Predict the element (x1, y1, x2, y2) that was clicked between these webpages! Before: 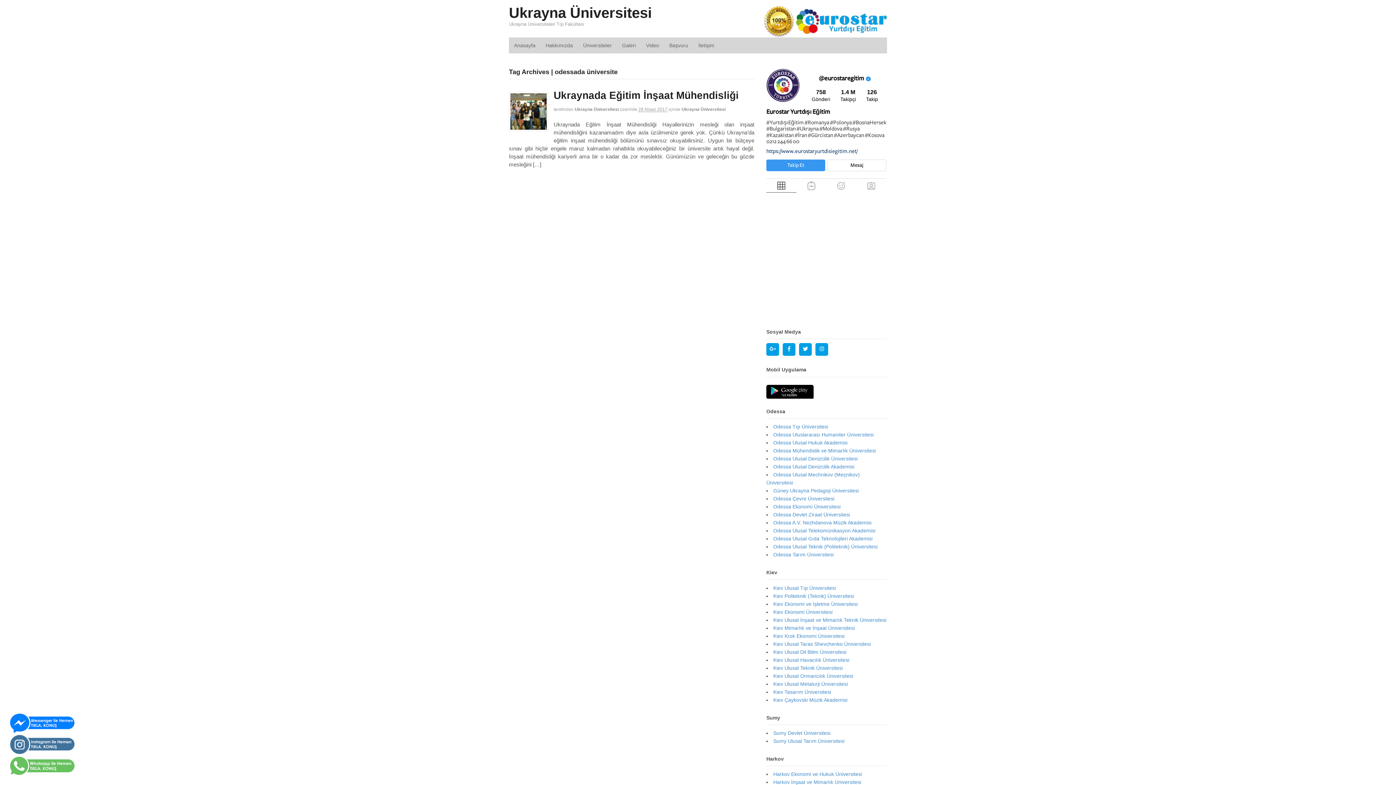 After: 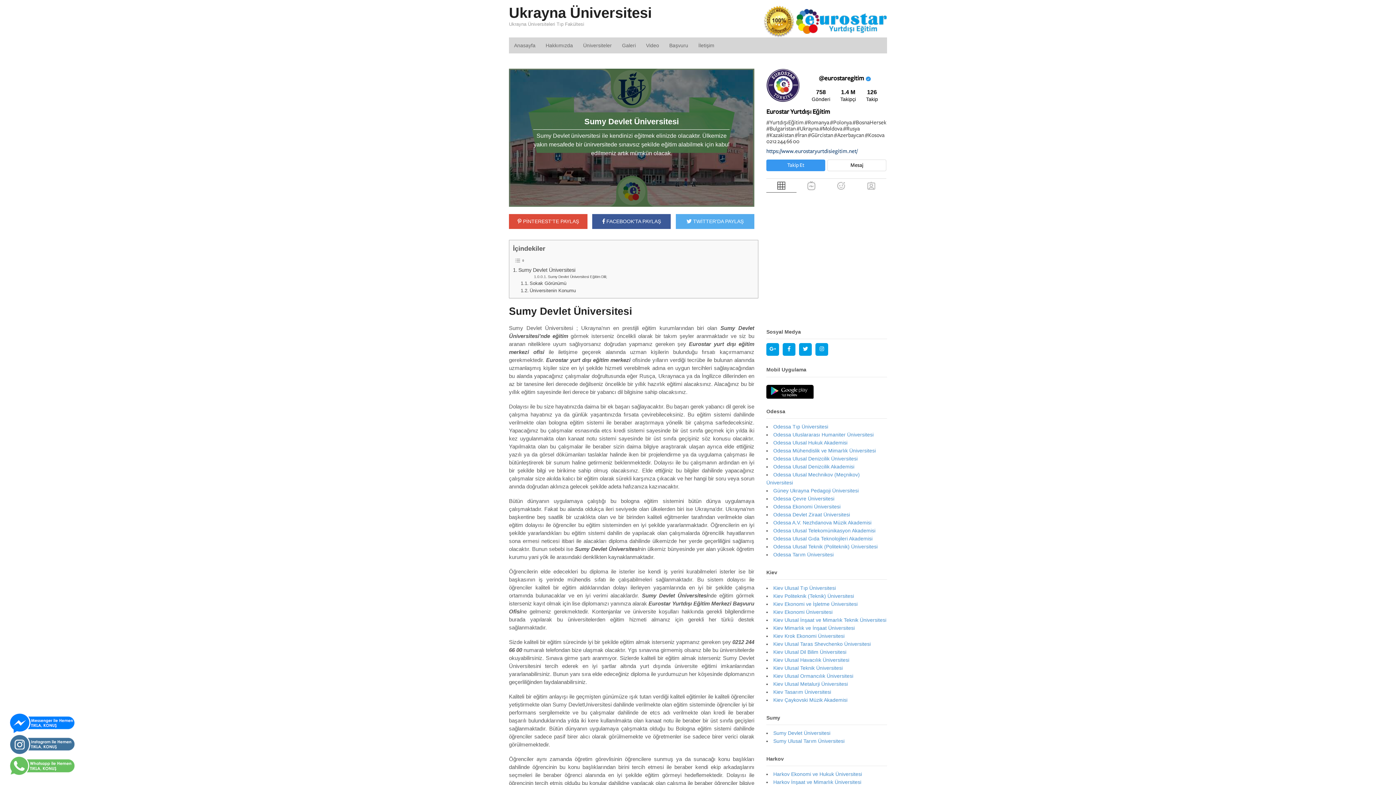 Action: label: Sumy Devlet Üniversitesi bbox: (773, 730, 830, 736)